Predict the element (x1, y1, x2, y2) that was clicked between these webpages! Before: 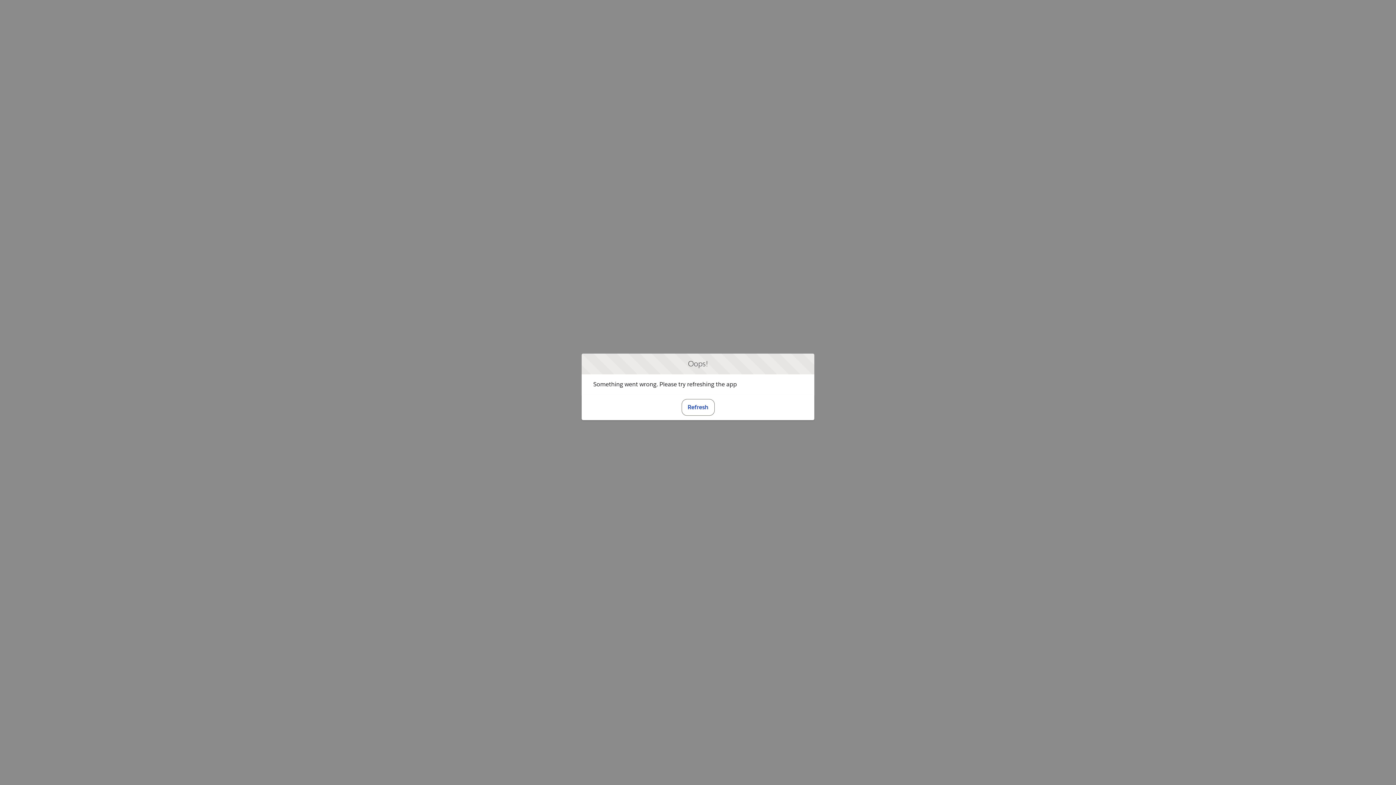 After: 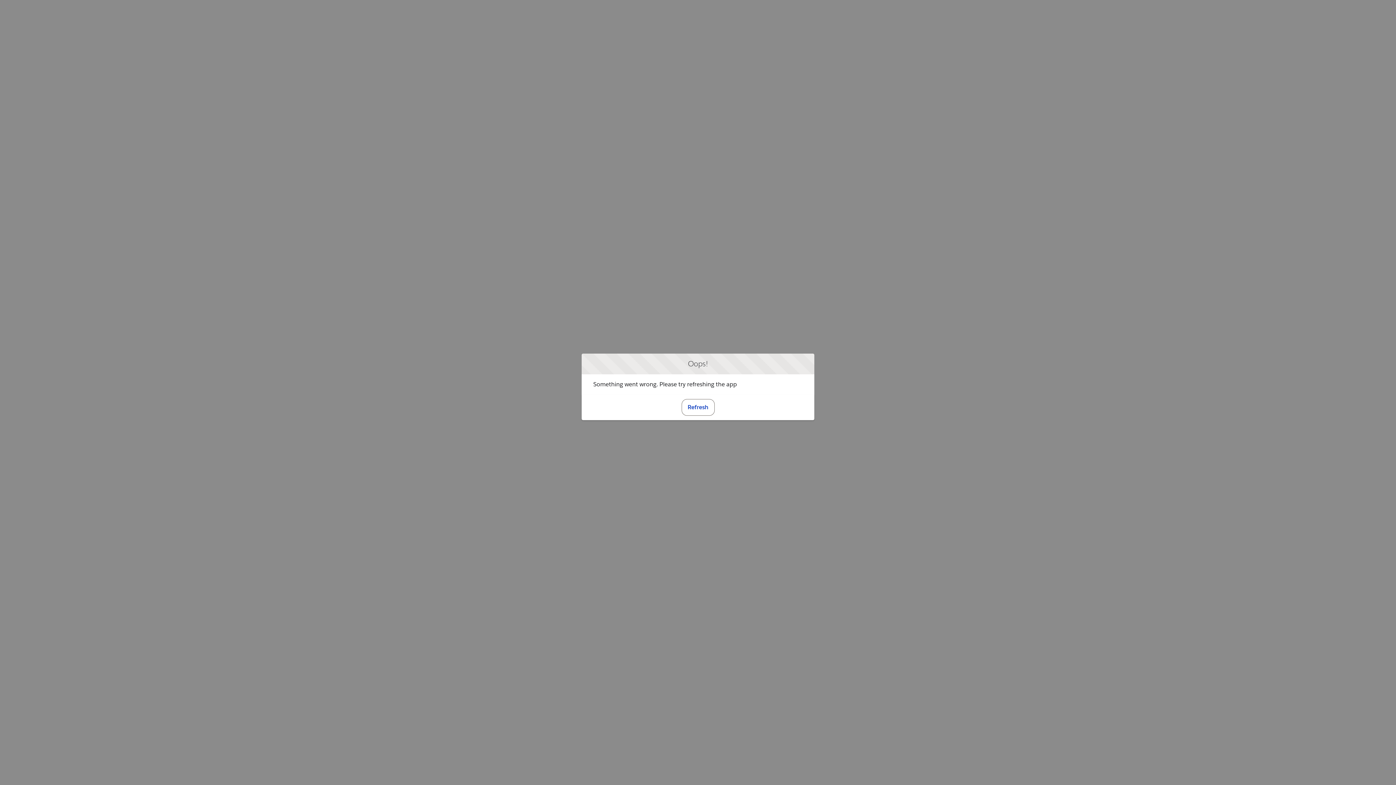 Action: label: Refresh bbox: (681, 399, 714, 415)